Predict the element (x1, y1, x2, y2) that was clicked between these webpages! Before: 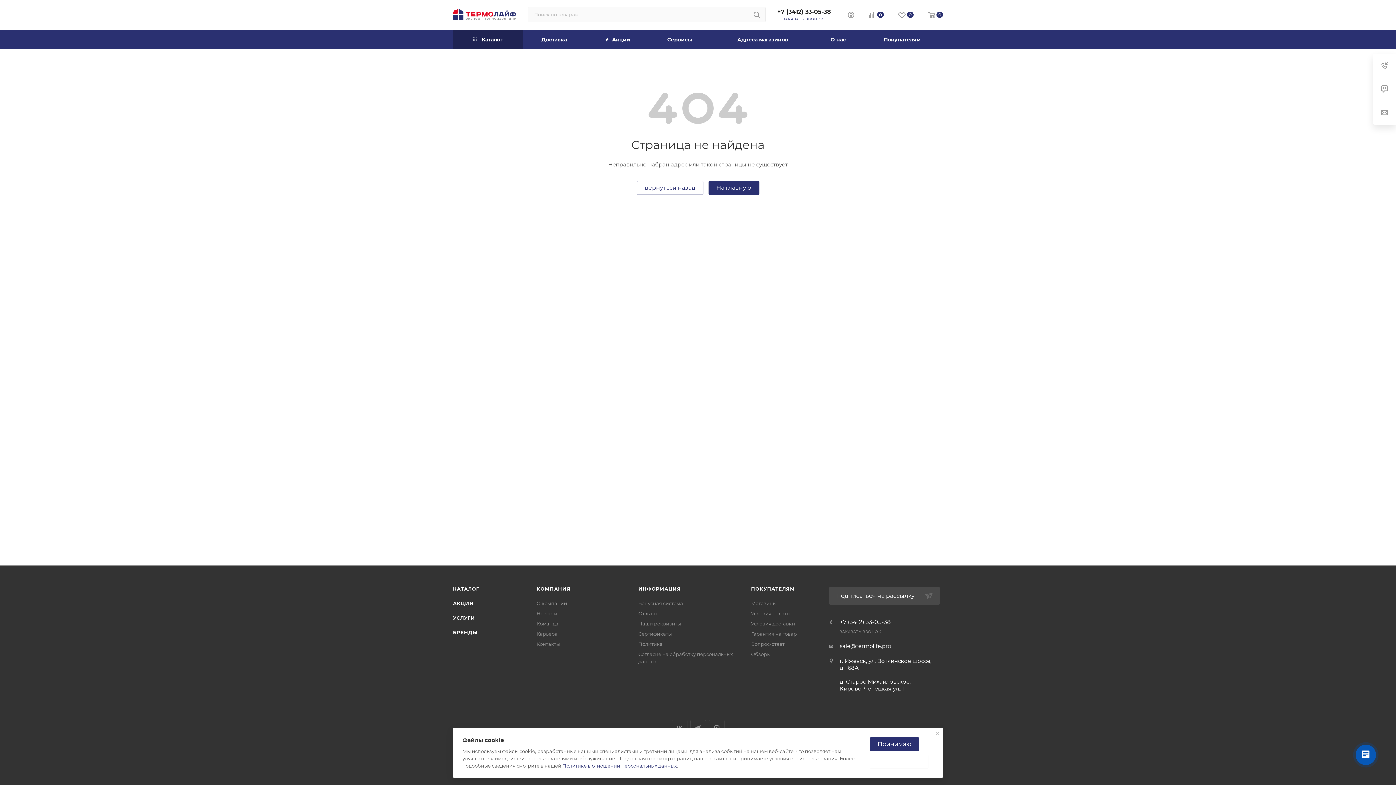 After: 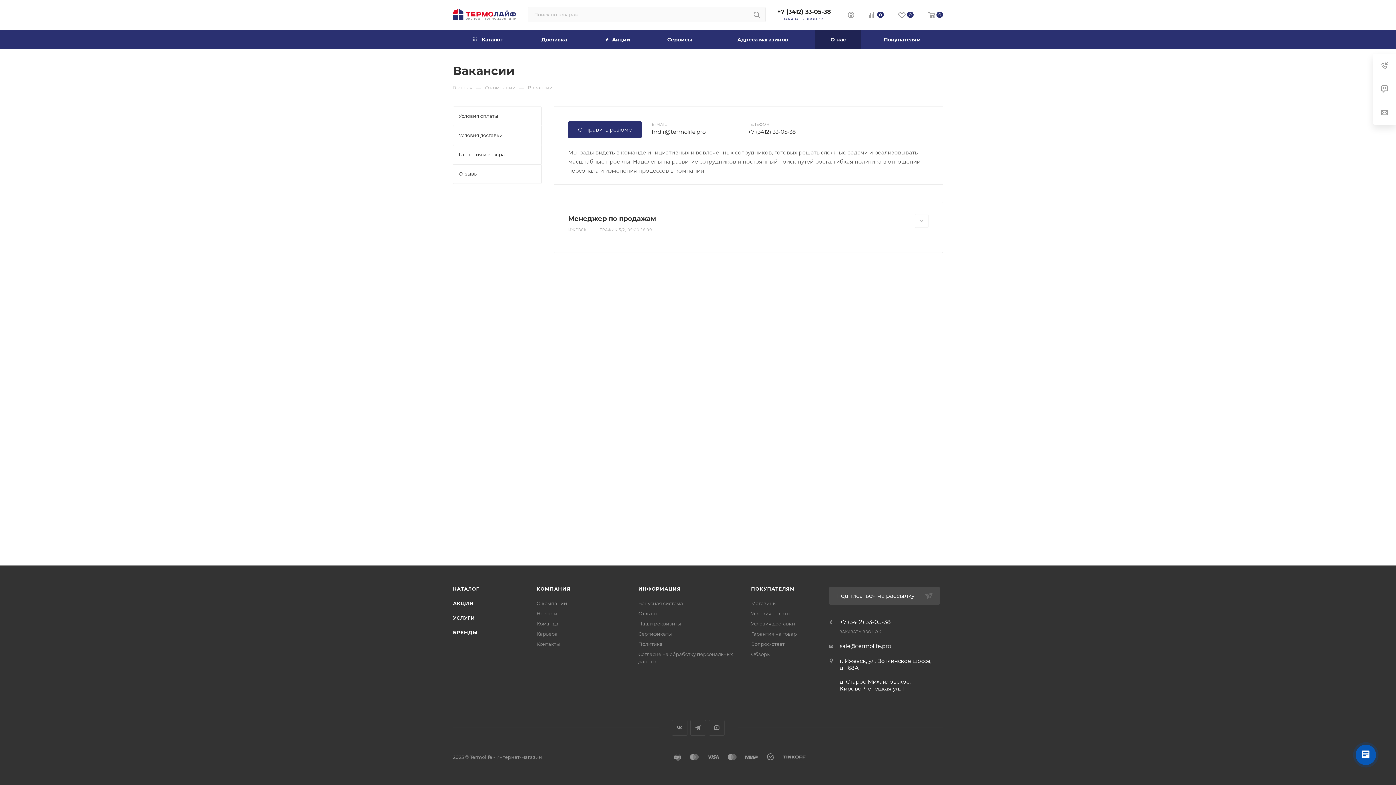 Action: label: Карьера bbox: (536, 631, 557, 637)